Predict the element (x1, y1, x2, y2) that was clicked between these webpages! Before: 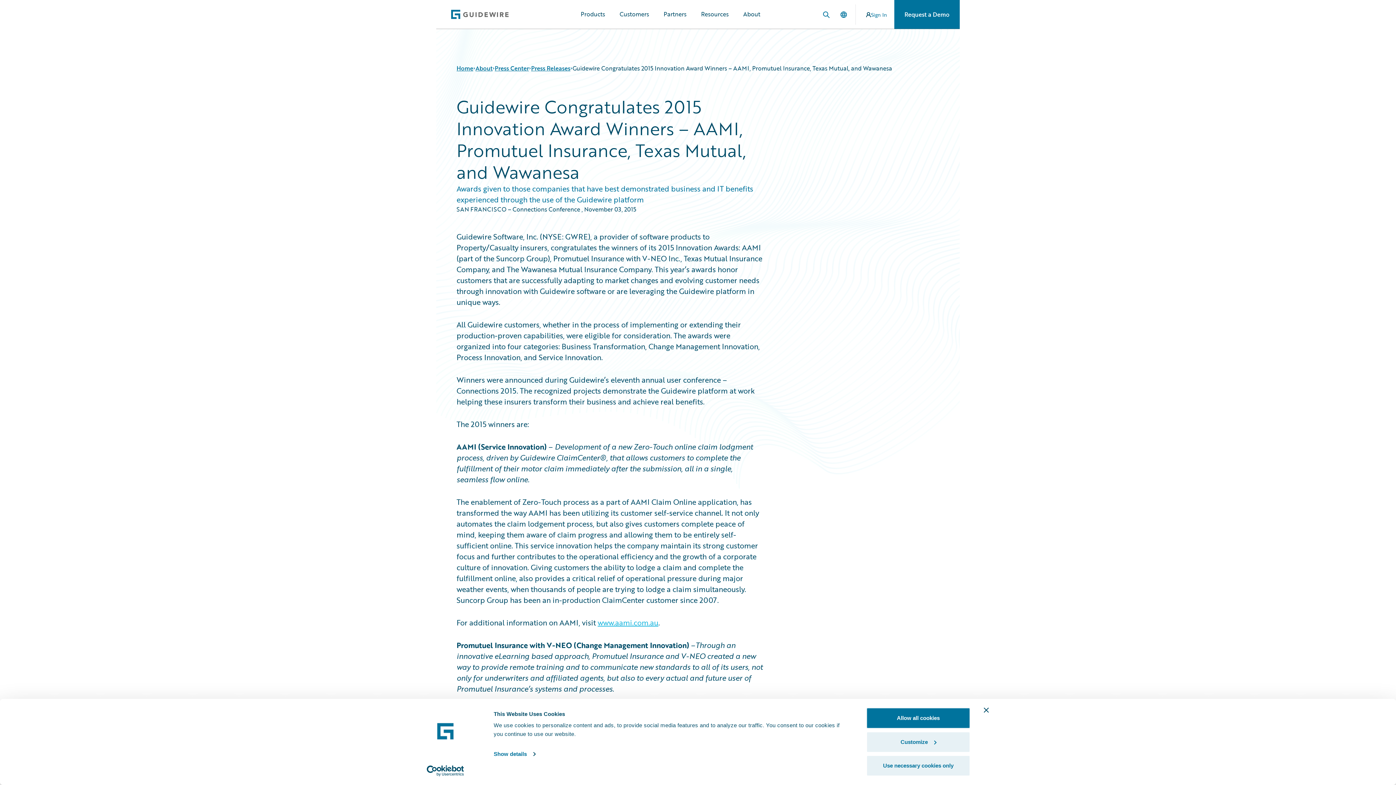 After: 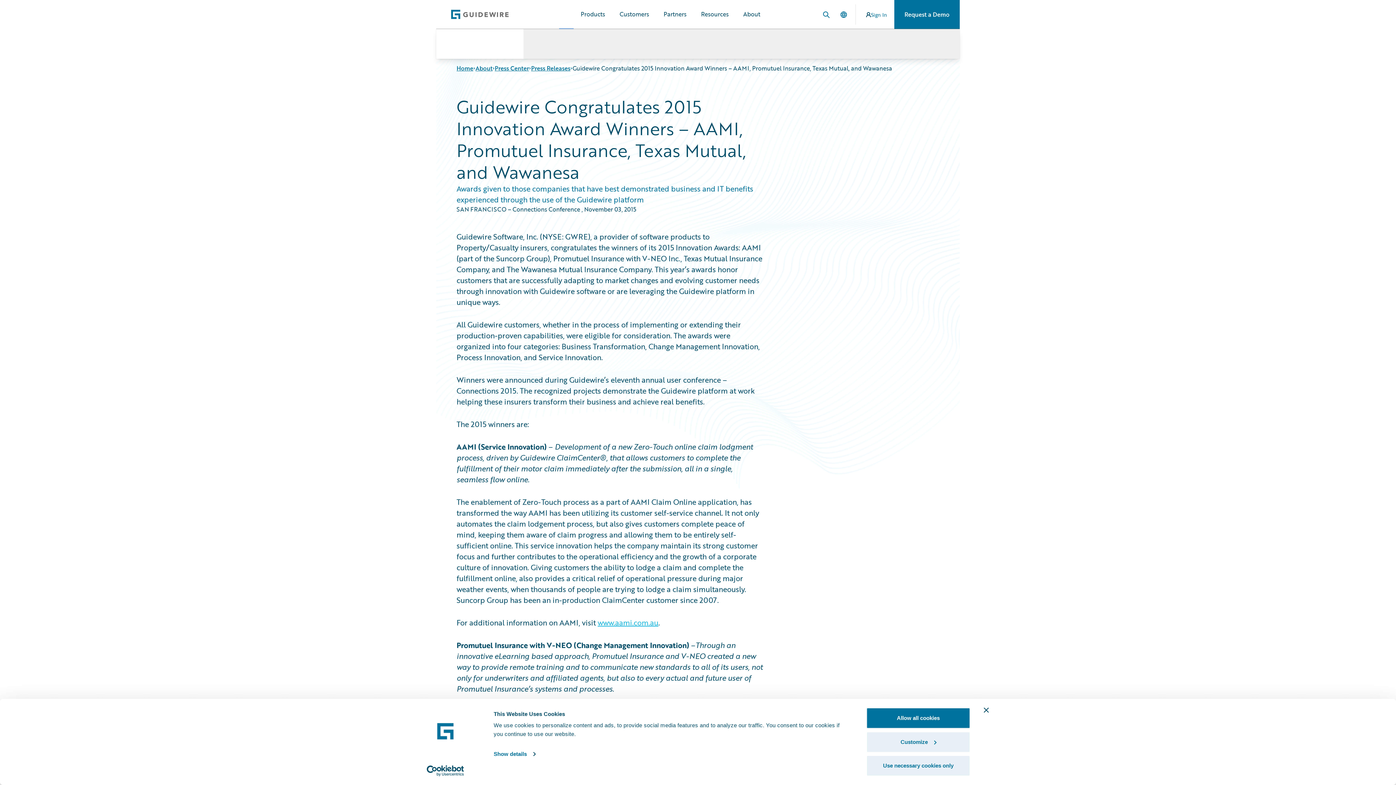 Action: bbox: (559, 0, 573, 29)